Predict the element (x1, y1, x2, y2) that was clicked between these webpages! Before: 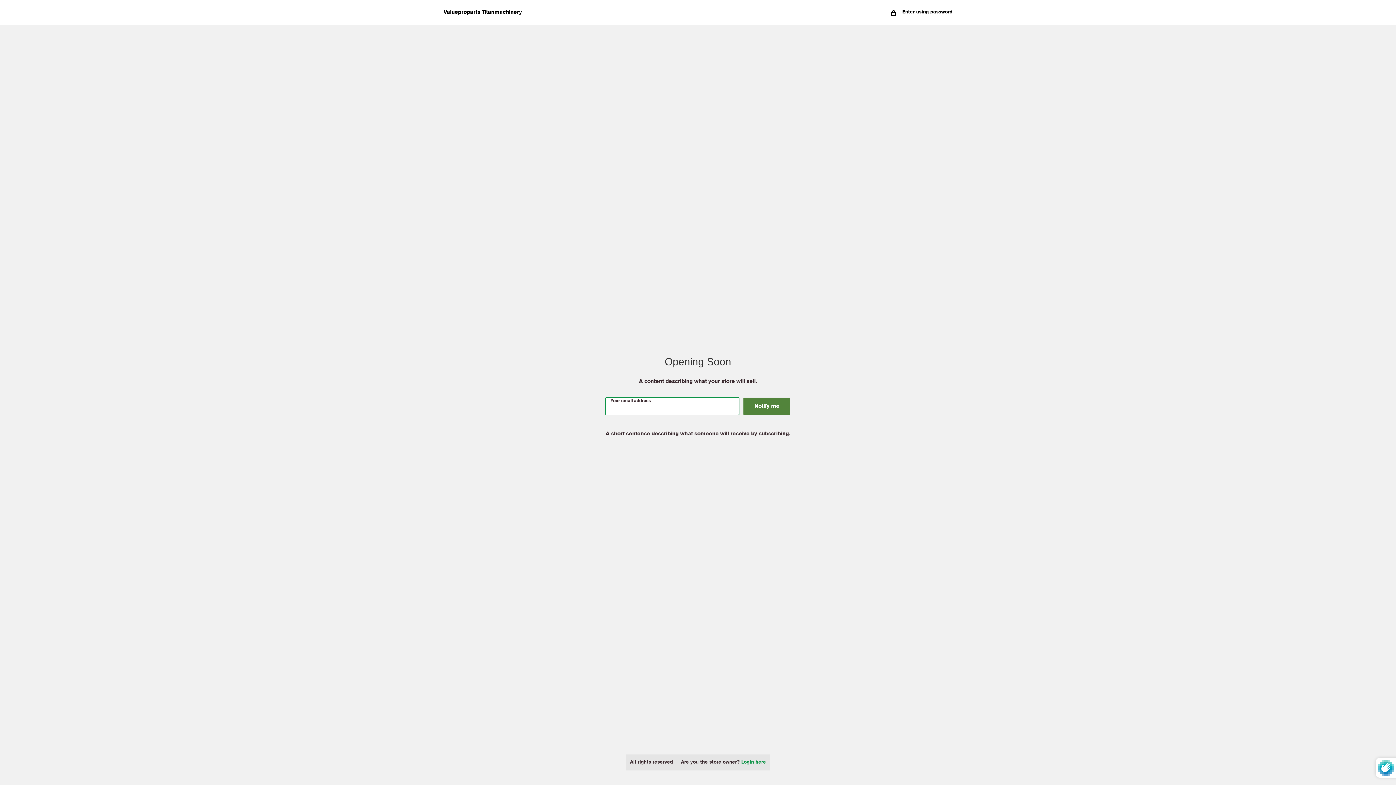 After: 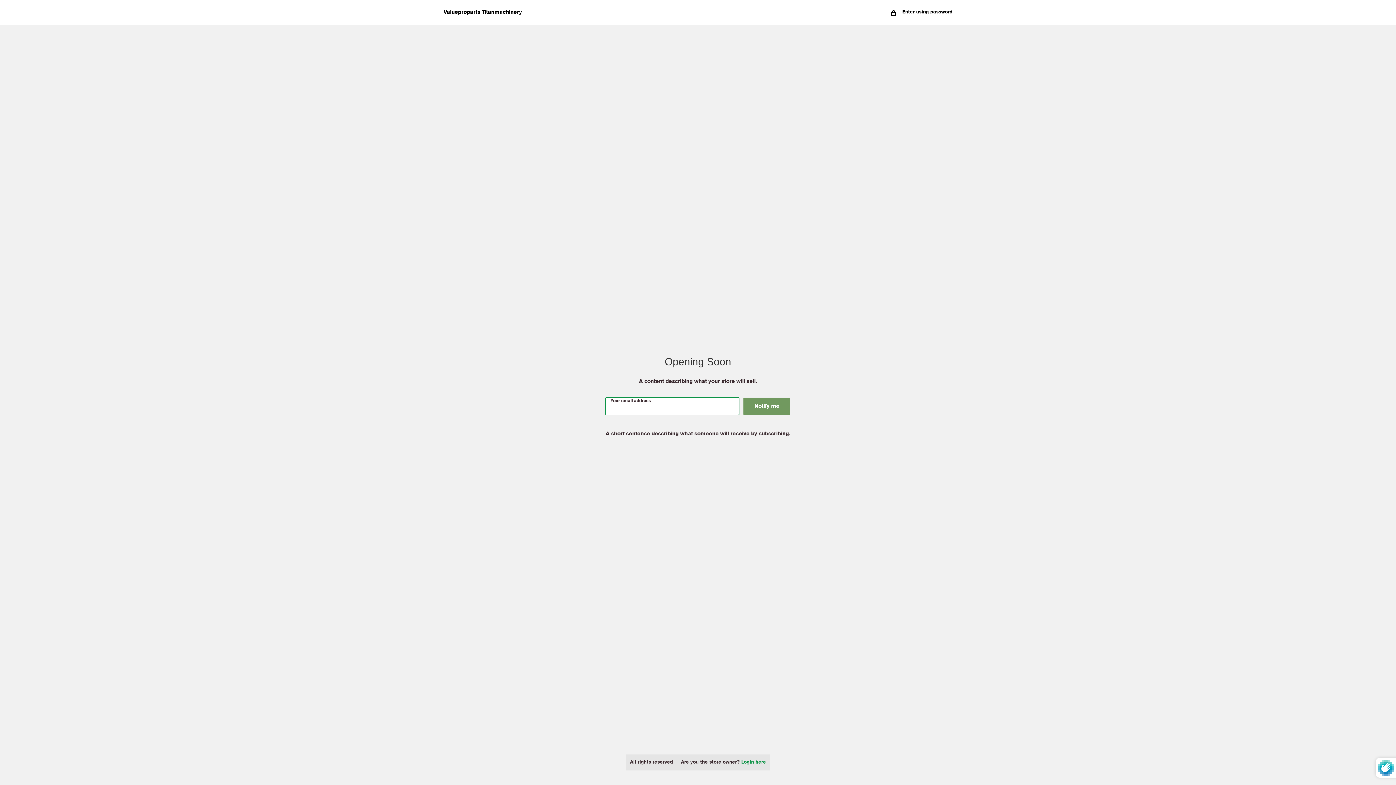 Action: label: Notify me bbox: (743, 397, 790, 415)